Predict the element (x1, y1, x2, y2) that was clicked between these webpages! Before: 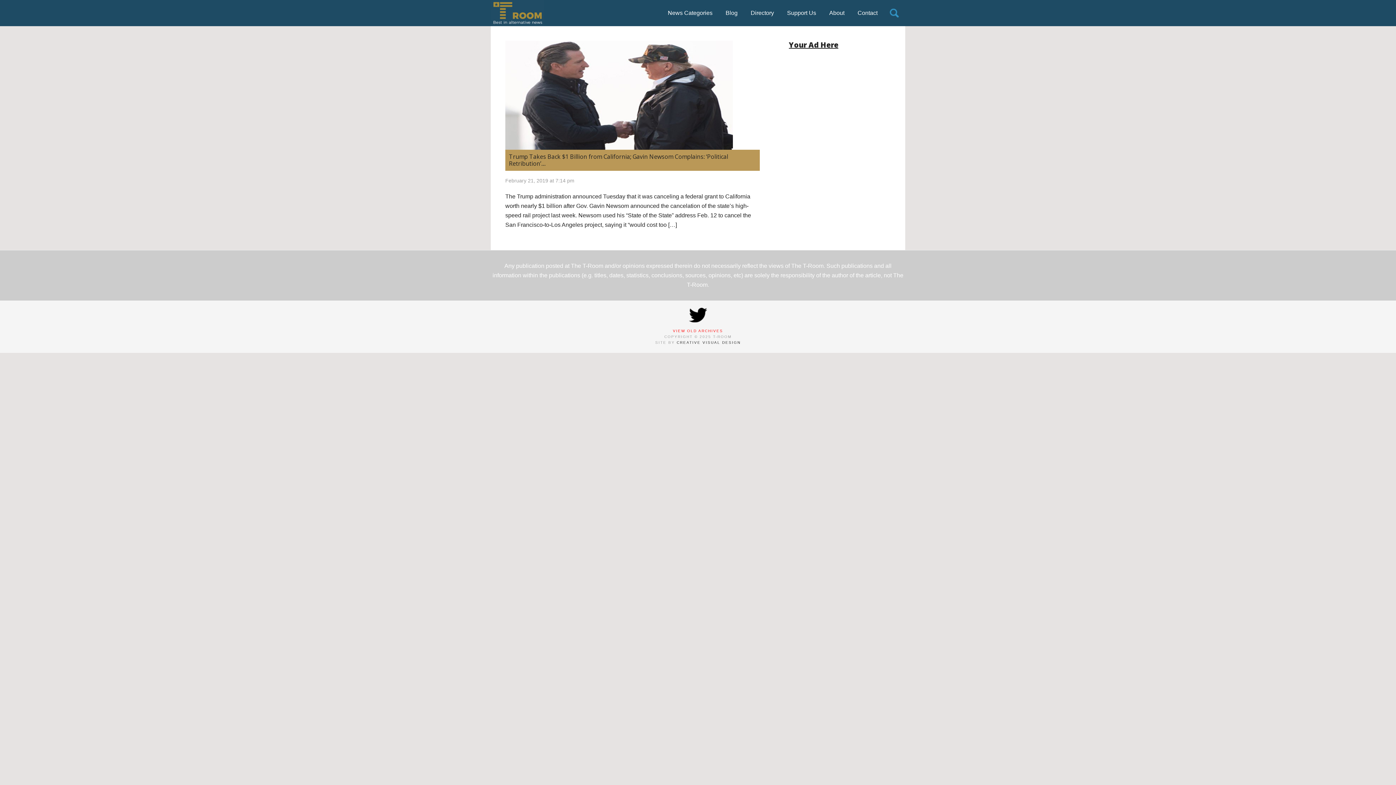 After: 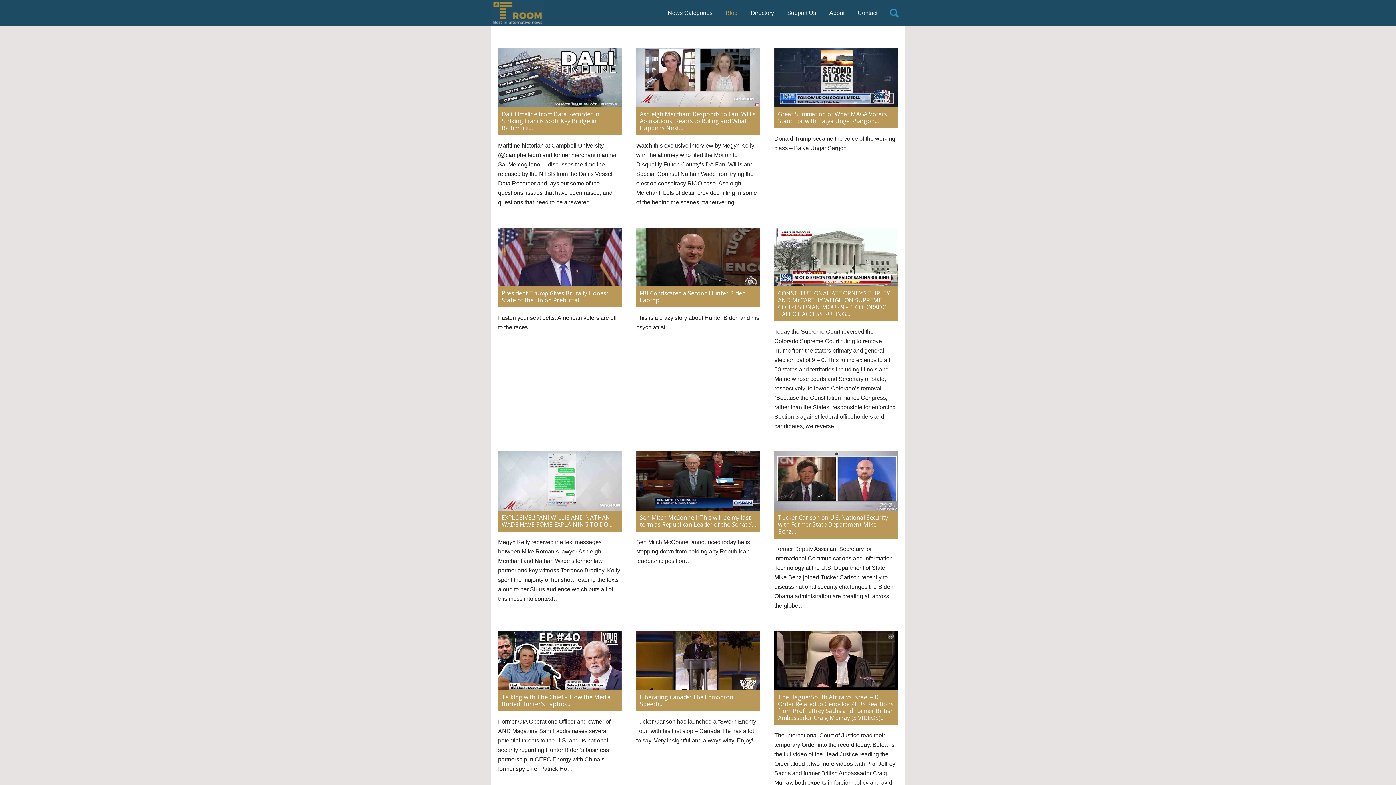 Action: label: Blog bbox: (720, 0, 743, 26)